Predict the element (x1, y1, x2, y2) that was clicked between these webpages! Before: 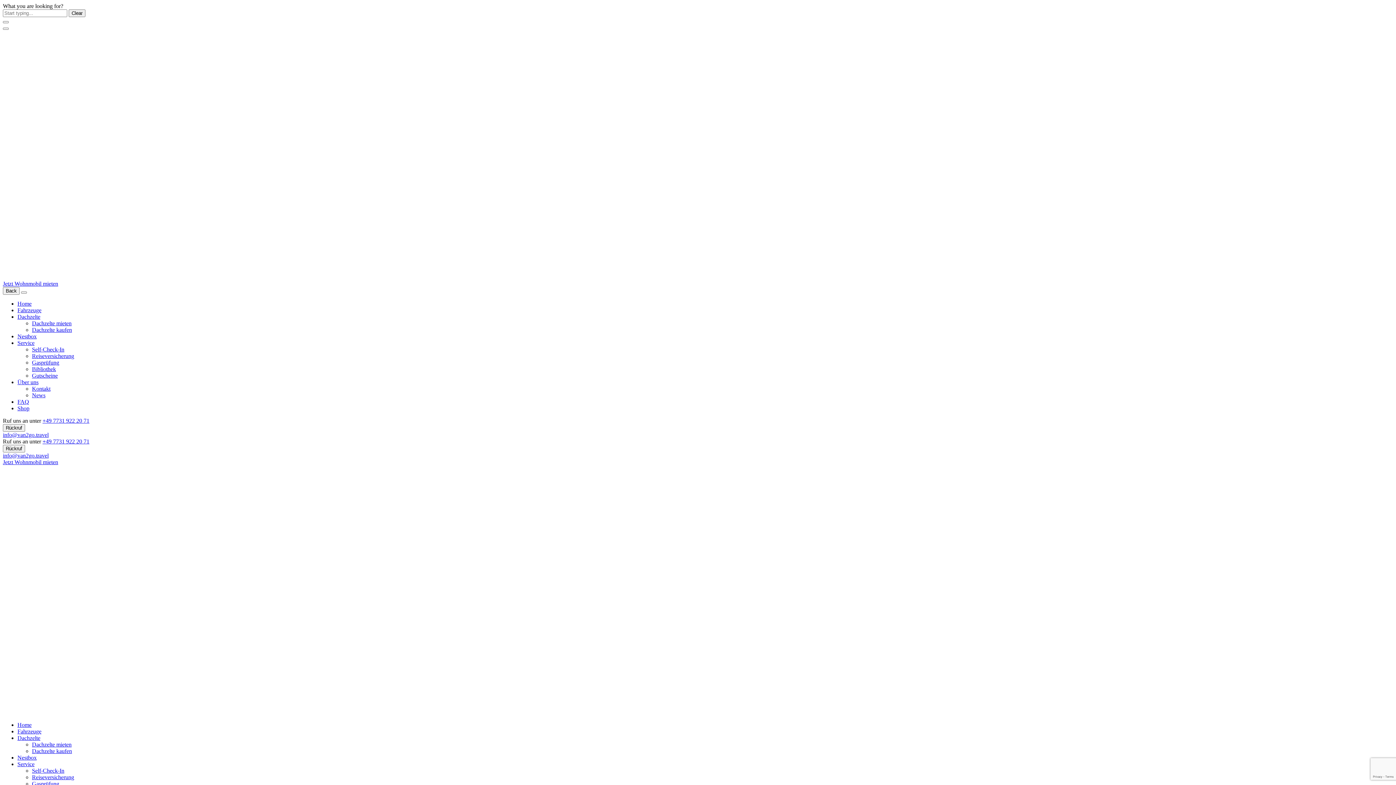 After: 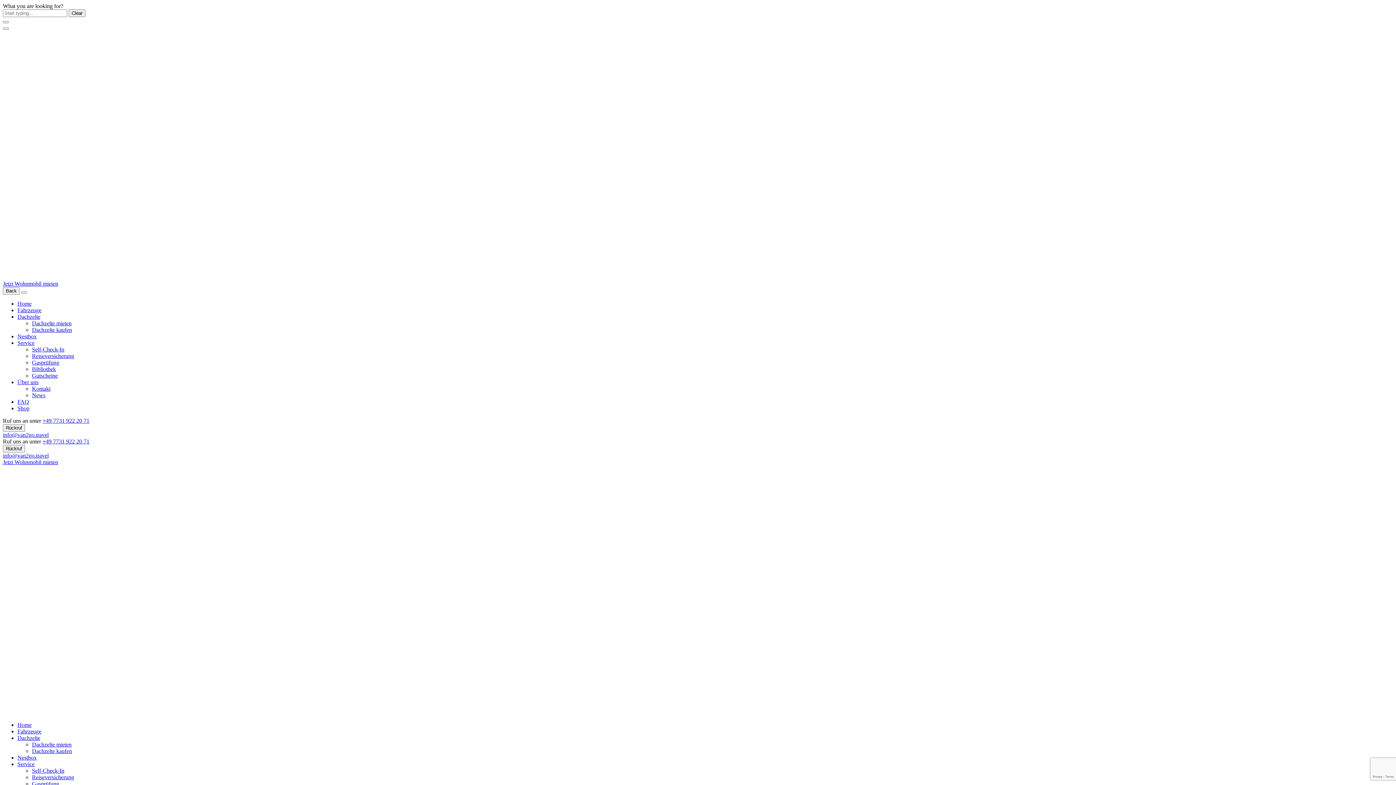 Action: label: FAQ bbox: (17, 398, 29, 405)